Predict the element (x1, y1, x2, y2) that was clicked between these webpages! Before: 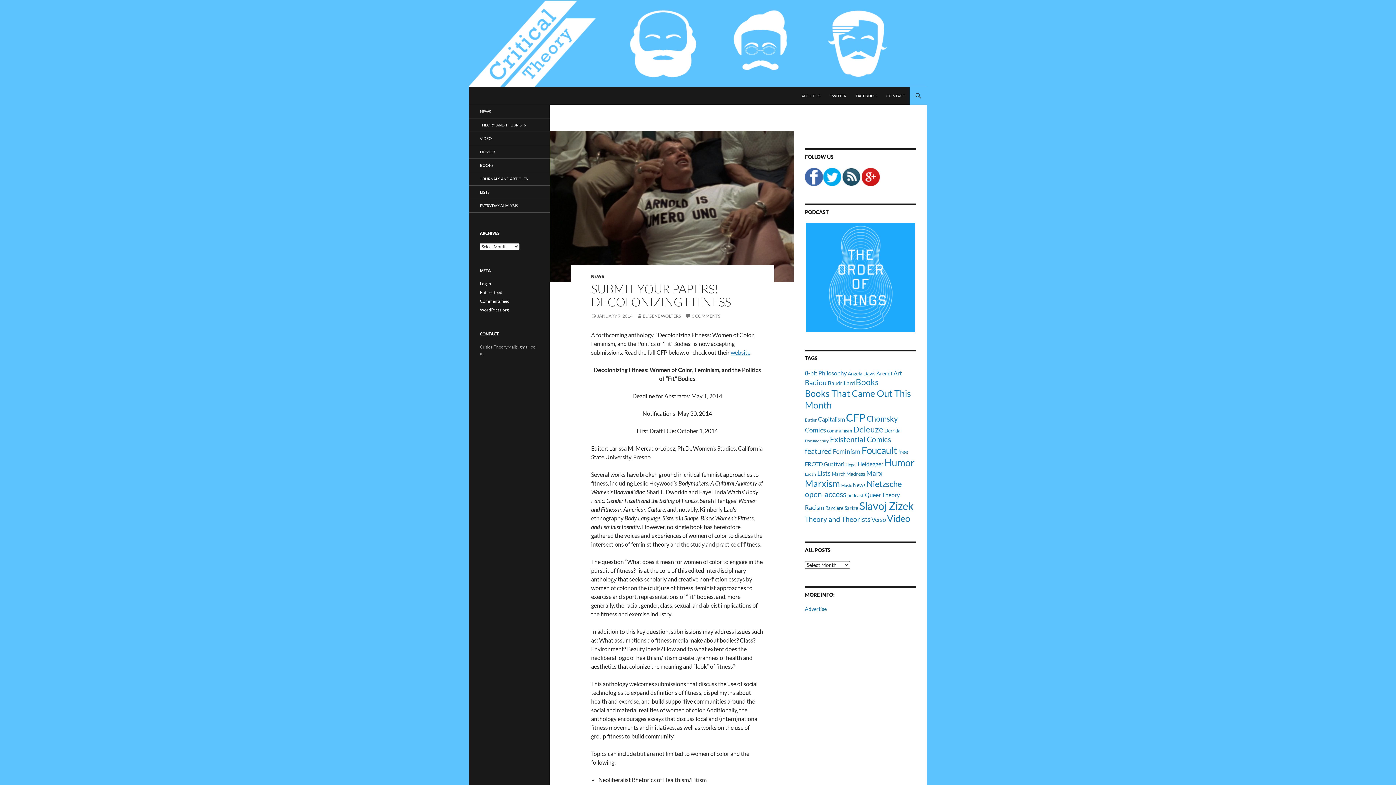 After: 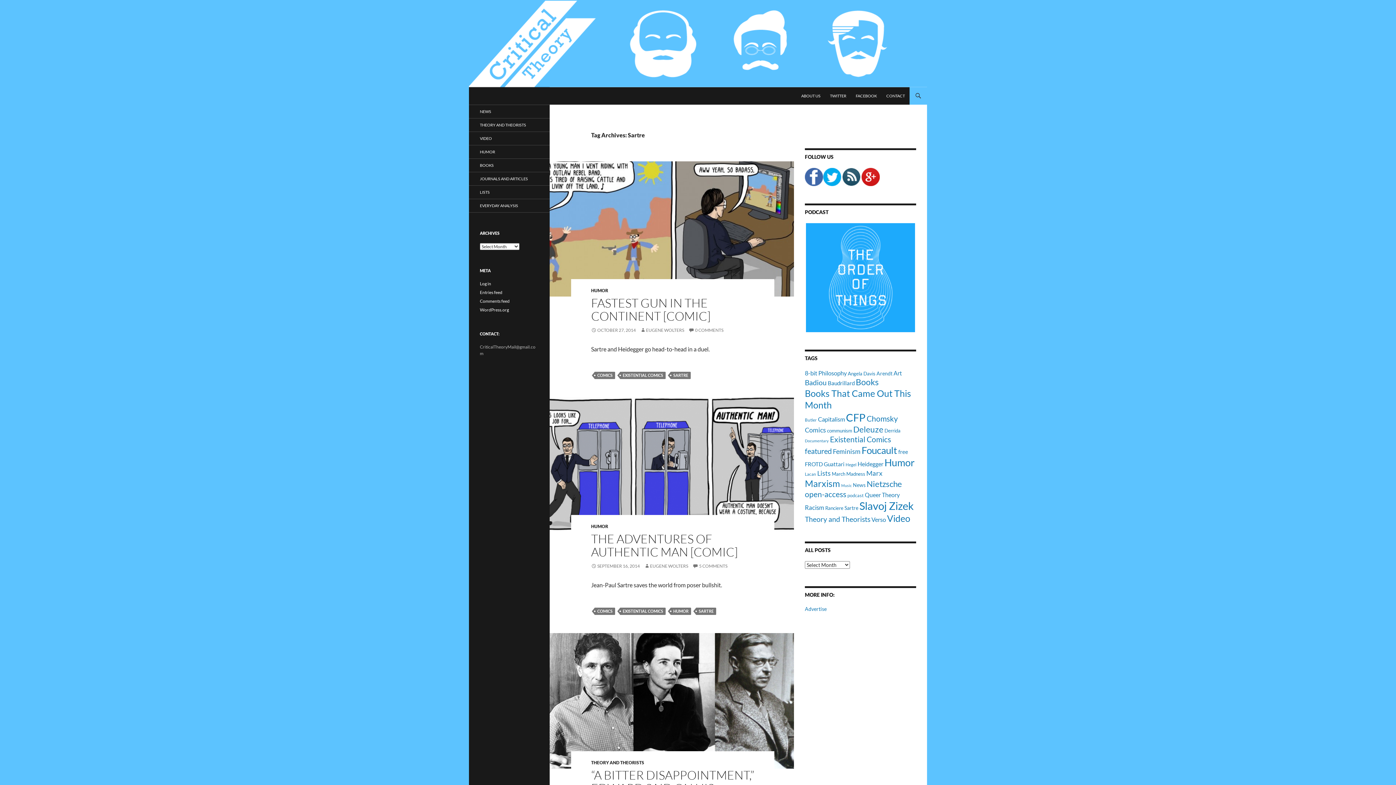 Action: label: Sartre (12 items) bbox: (844, 505, 858, 511)